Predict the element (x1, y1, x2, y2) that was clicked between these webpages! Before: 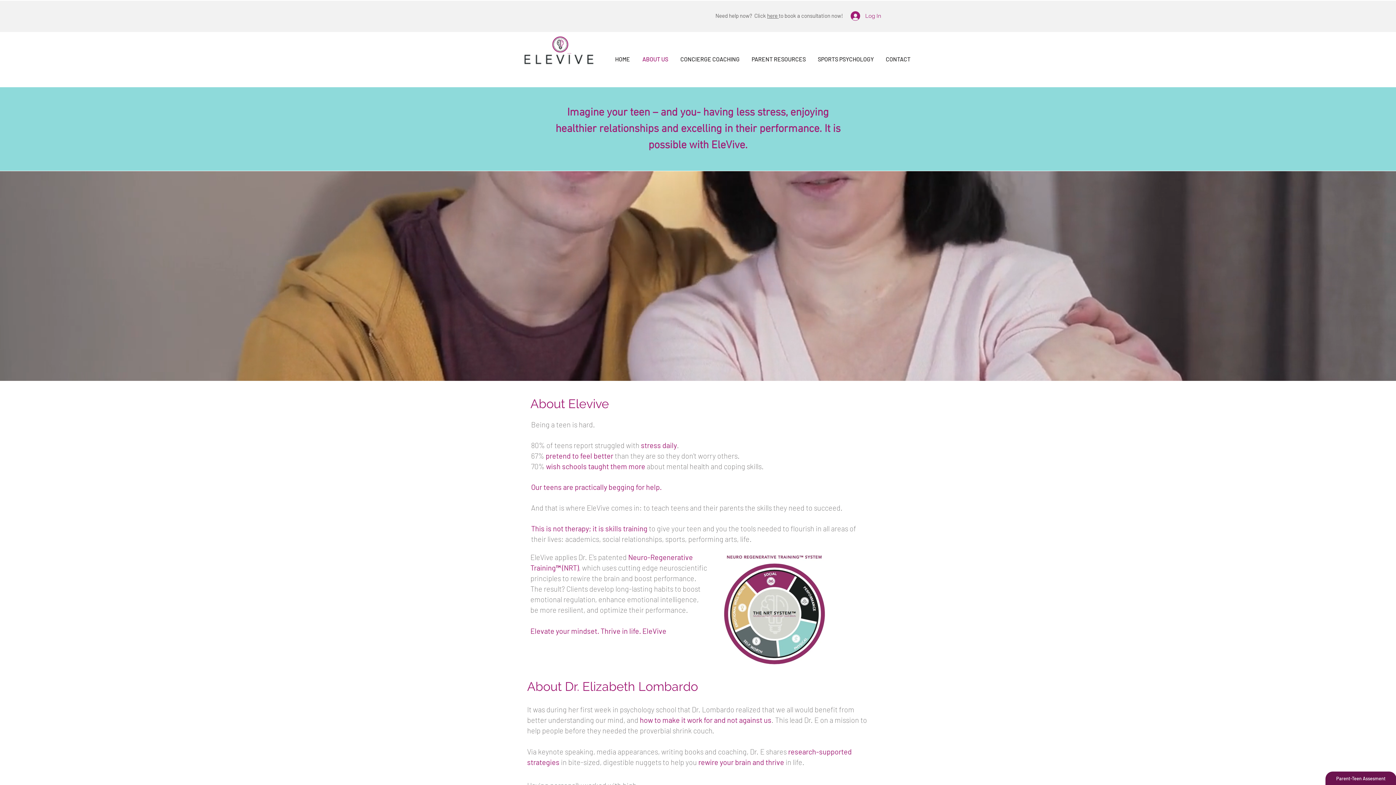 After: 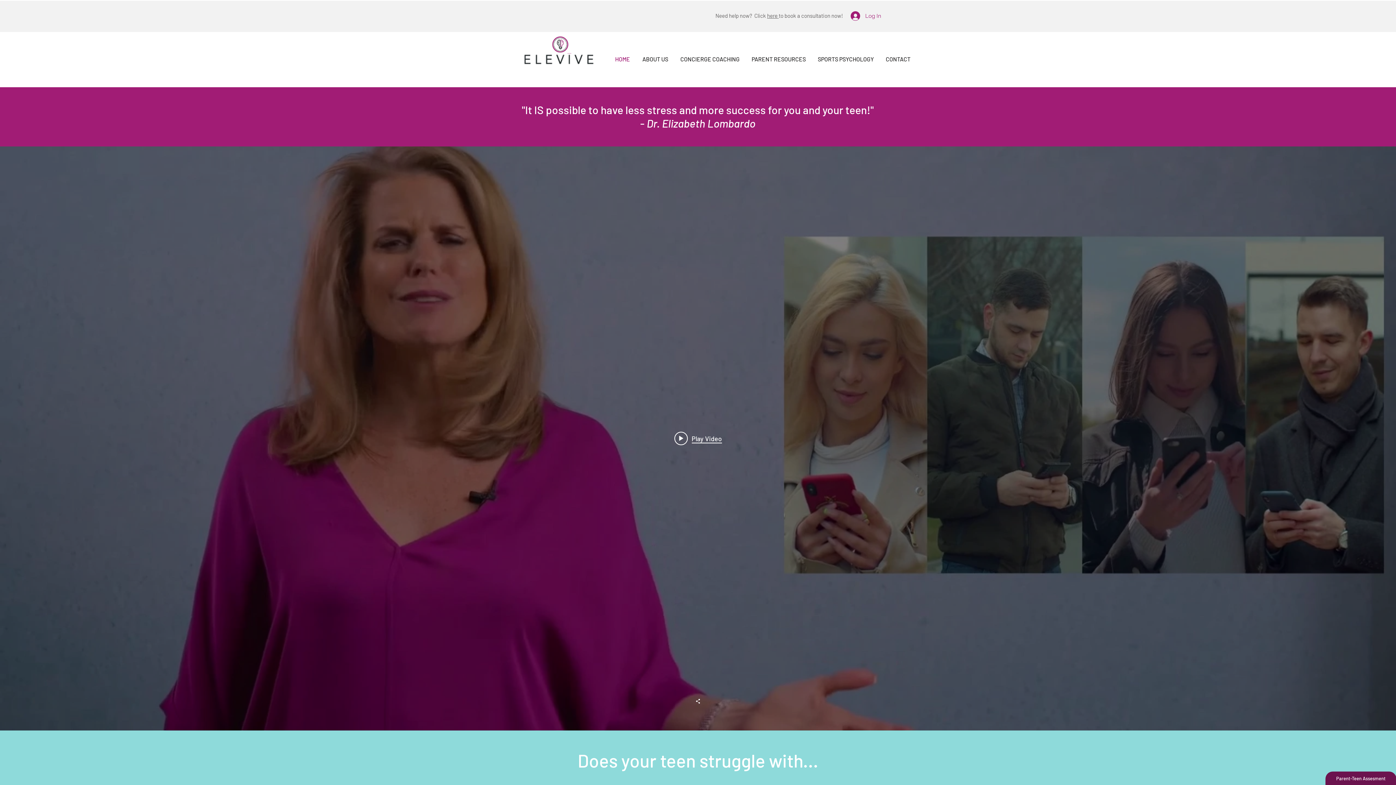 Action: bbox: (520, 34, 598, 65)